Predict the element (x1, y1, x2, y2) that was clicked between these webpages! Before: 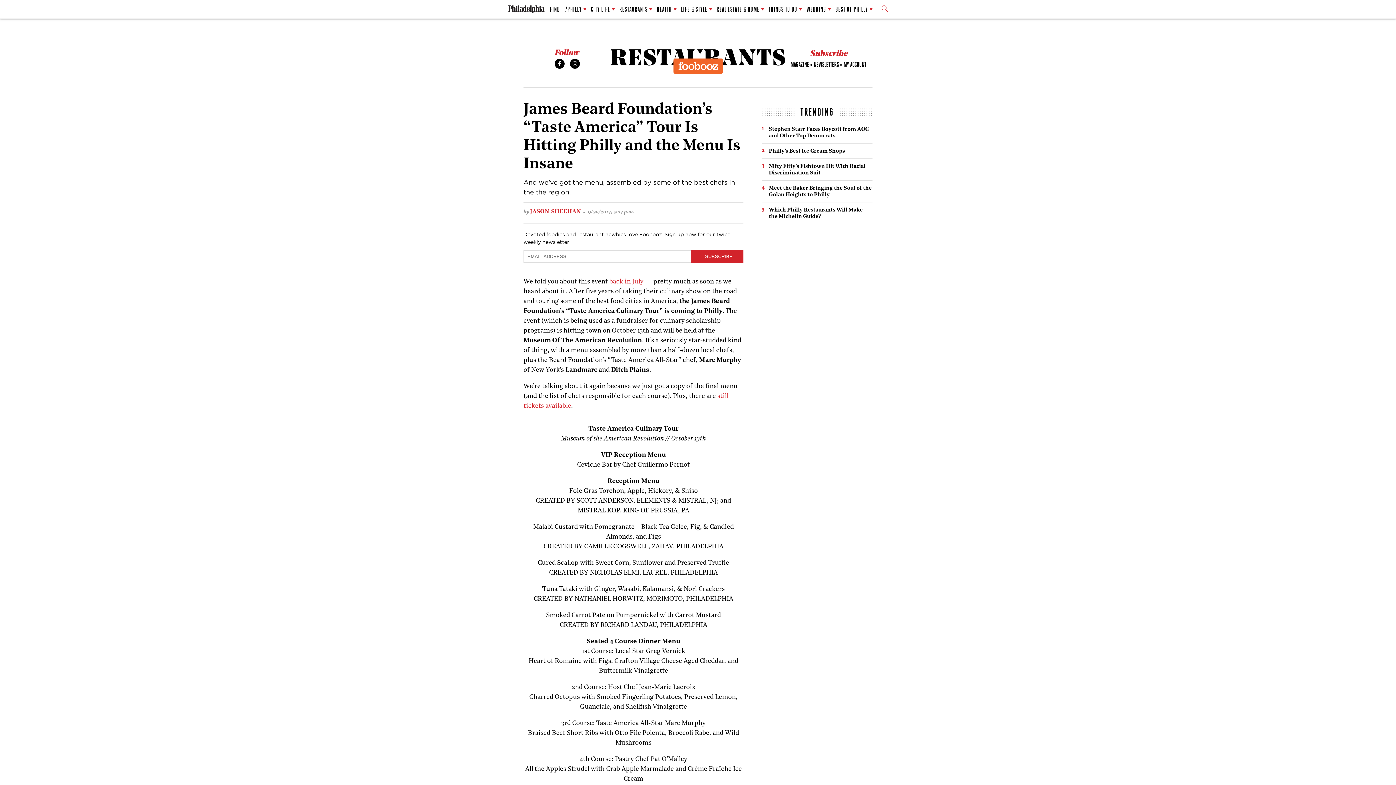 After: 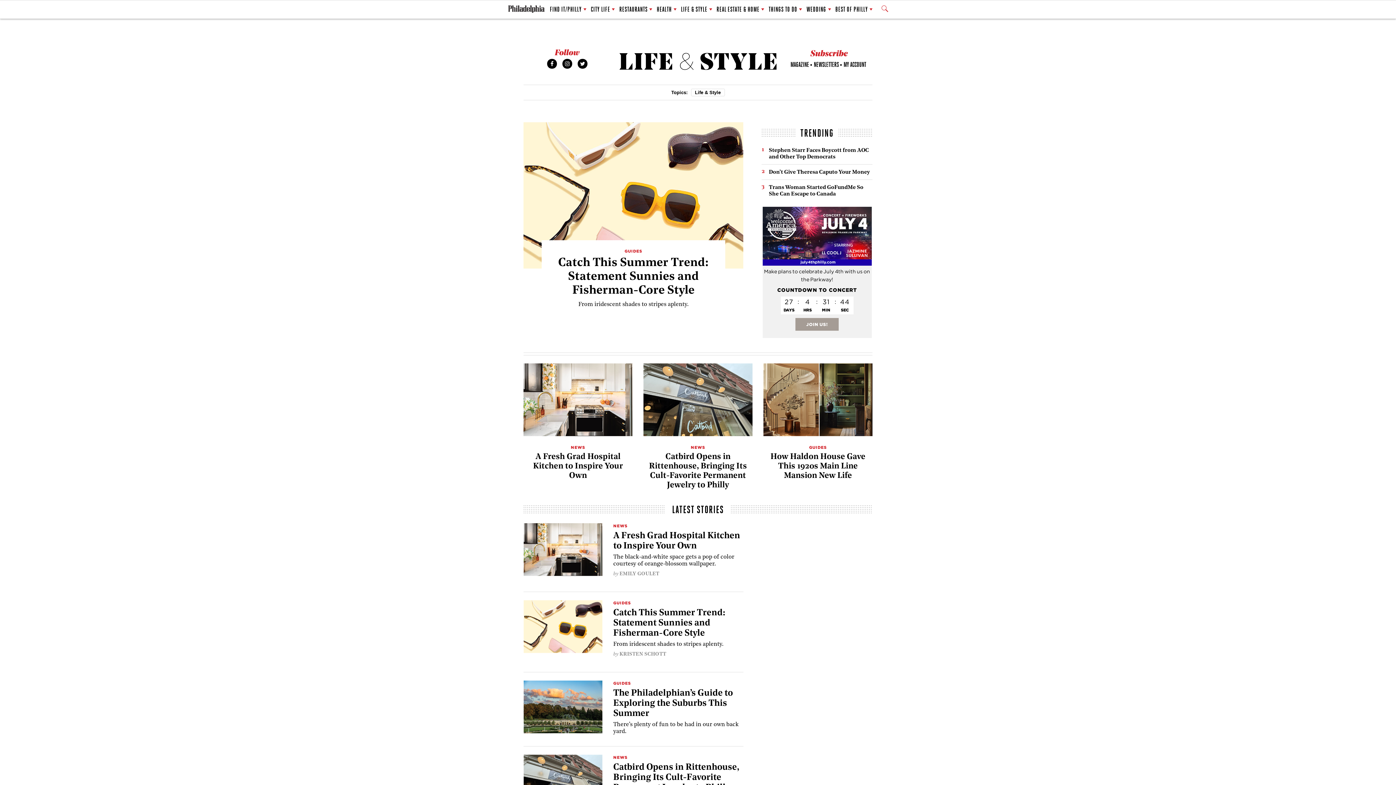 Action: label: LIFE & STYLE bbox: (681, 1, 712, 17)